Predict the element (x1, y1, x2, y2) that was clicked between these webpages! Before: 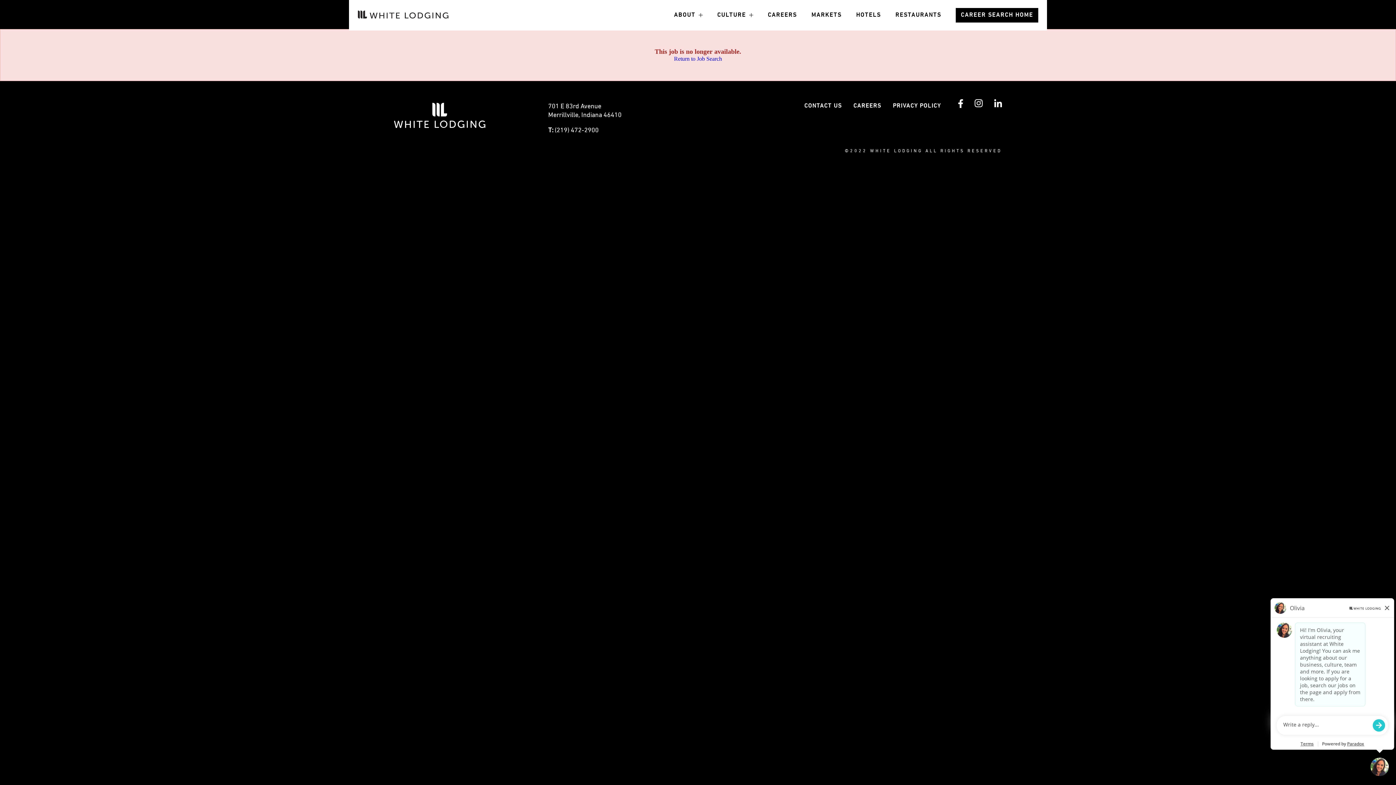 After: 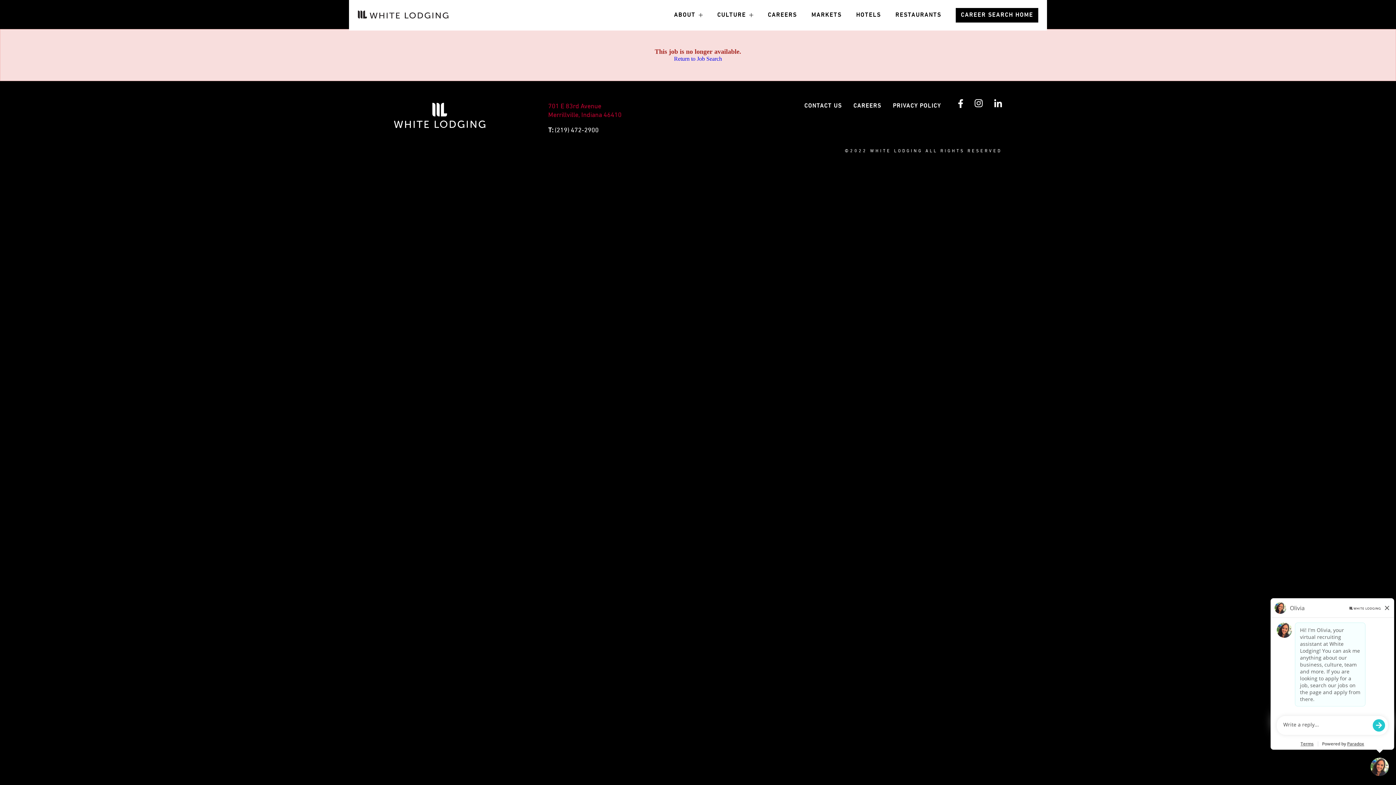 Action: bbox: (548, 103, 693, 123) label: 701 E 83rd Avenue
Merrillville, Indiana 46410
- This link opens in a new browser tab.